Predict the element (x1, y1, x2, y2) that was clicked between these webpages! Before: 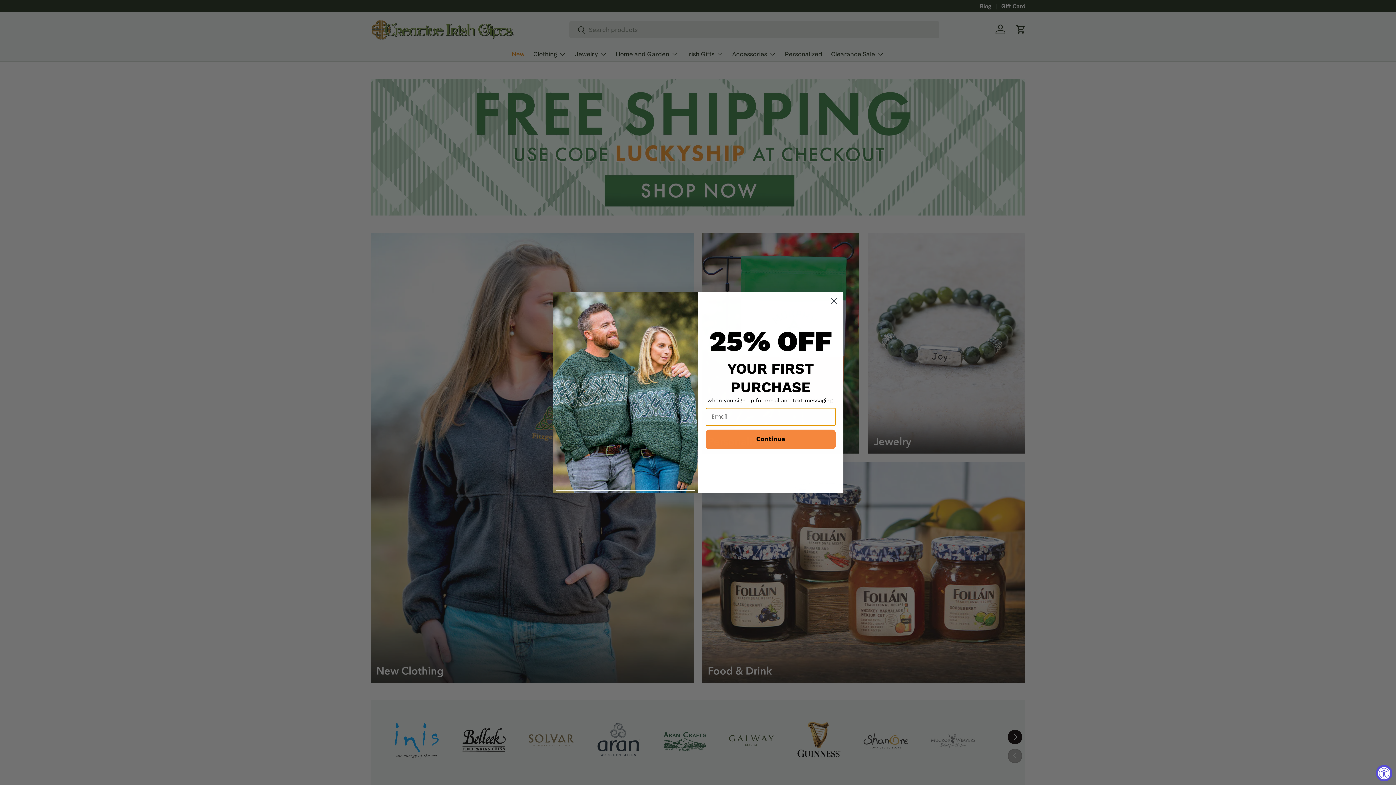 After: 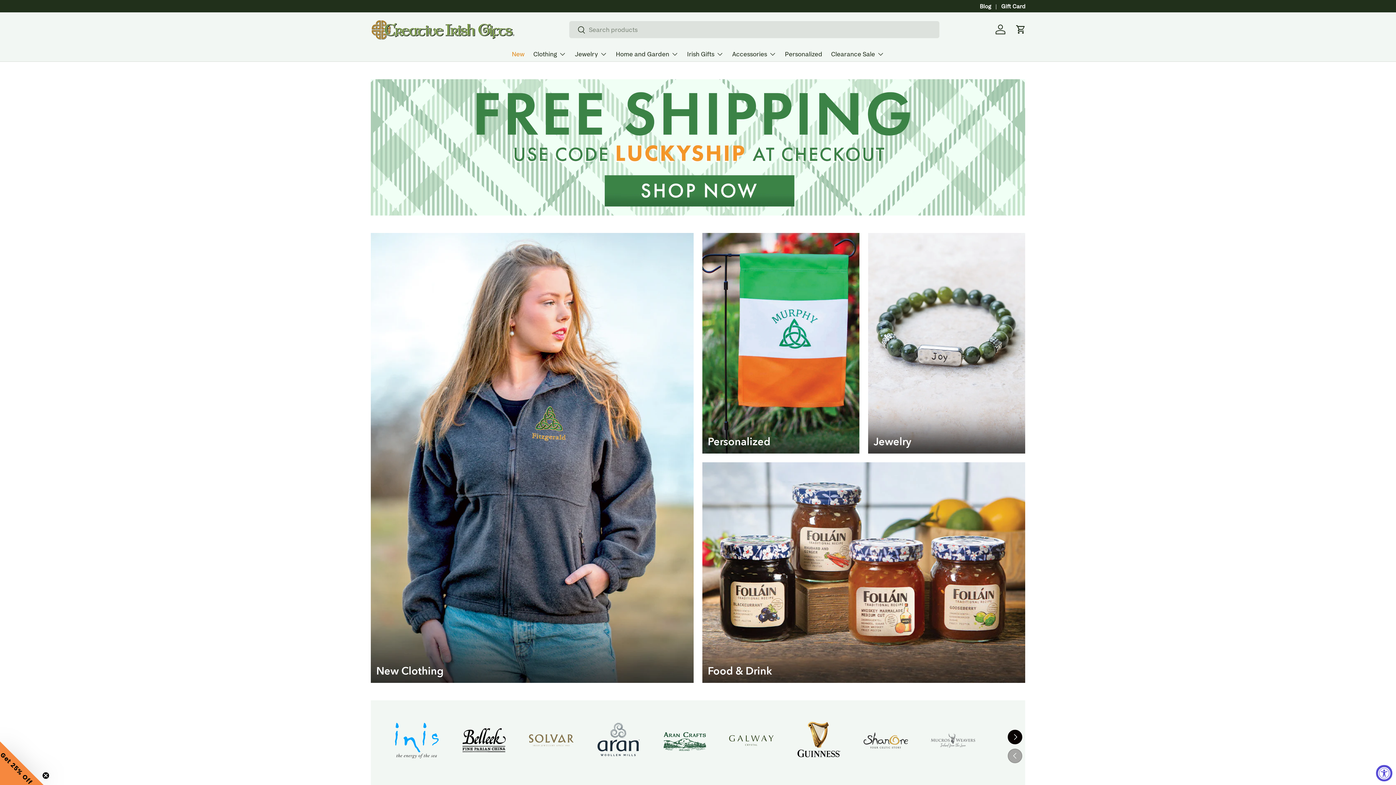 Action: label: Close dialog bbox: (827, 294, 840, 307)